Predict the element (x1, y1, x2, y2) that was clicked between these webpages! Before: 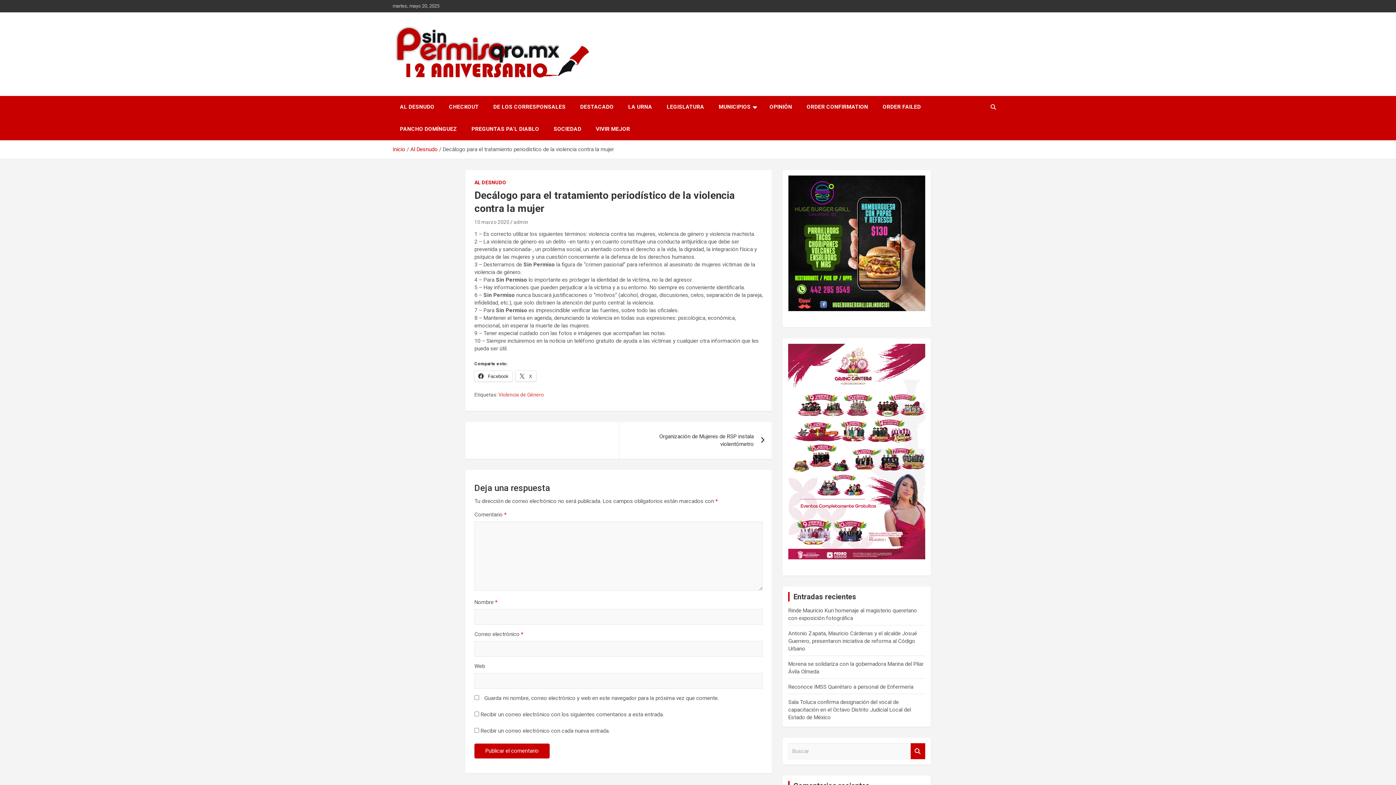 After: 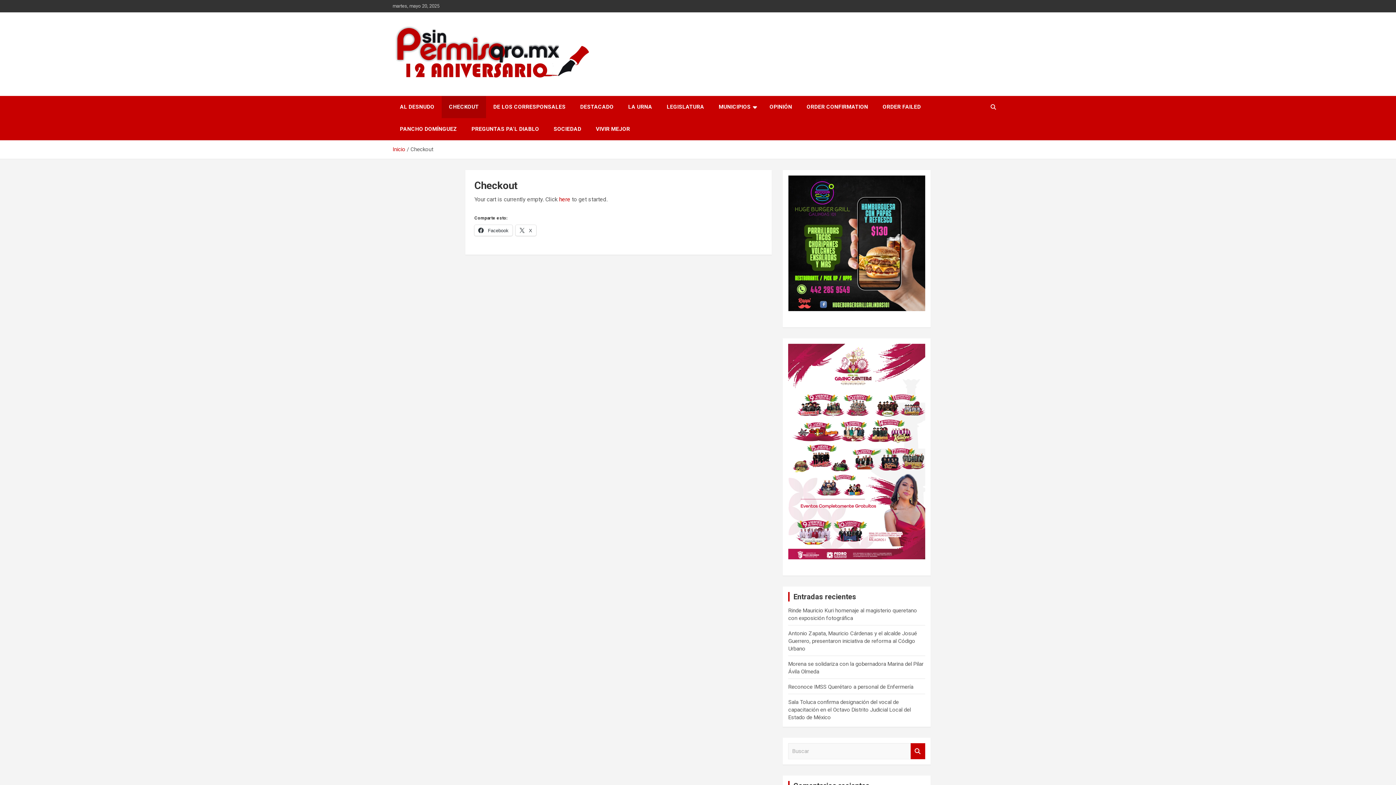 Action: label: CHECKOUT bbox: (441, 96, 486, 118)